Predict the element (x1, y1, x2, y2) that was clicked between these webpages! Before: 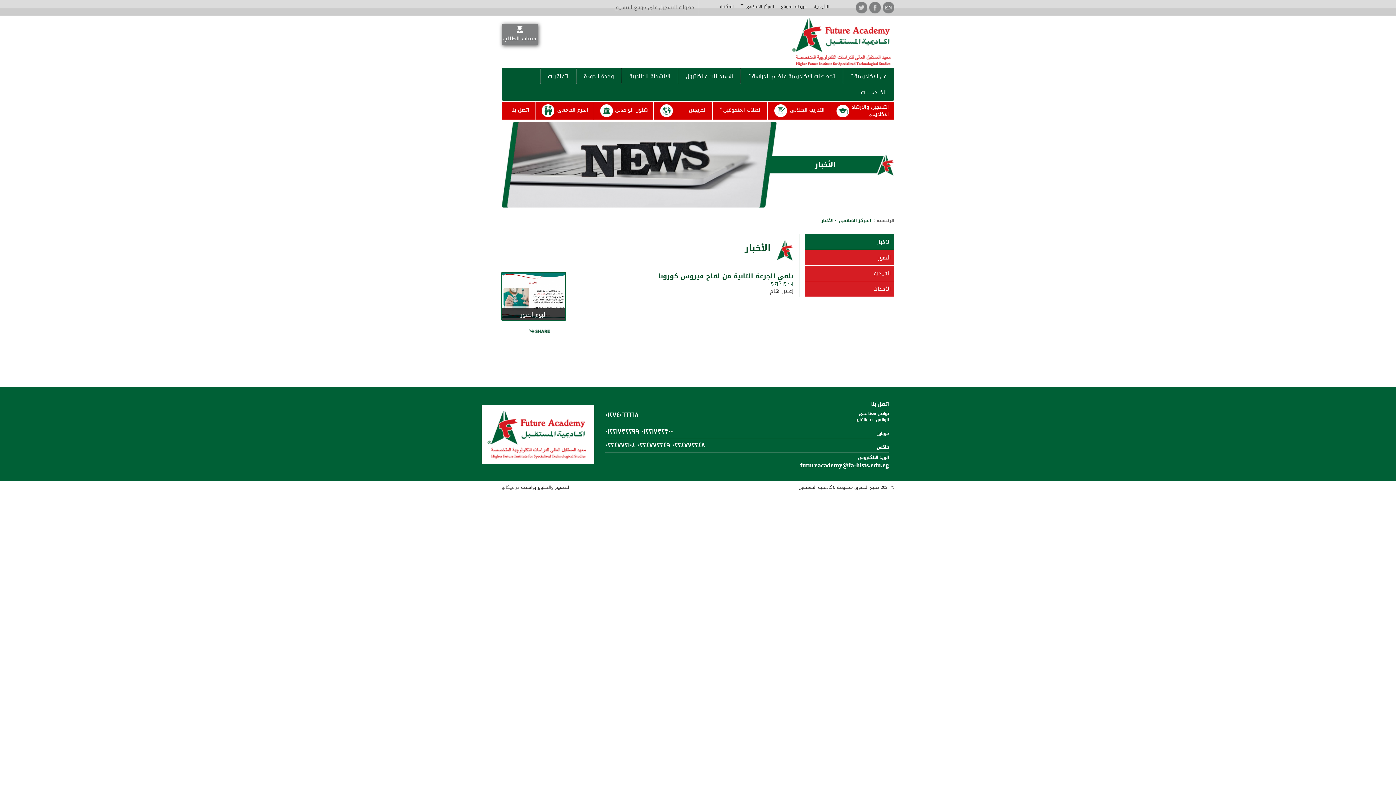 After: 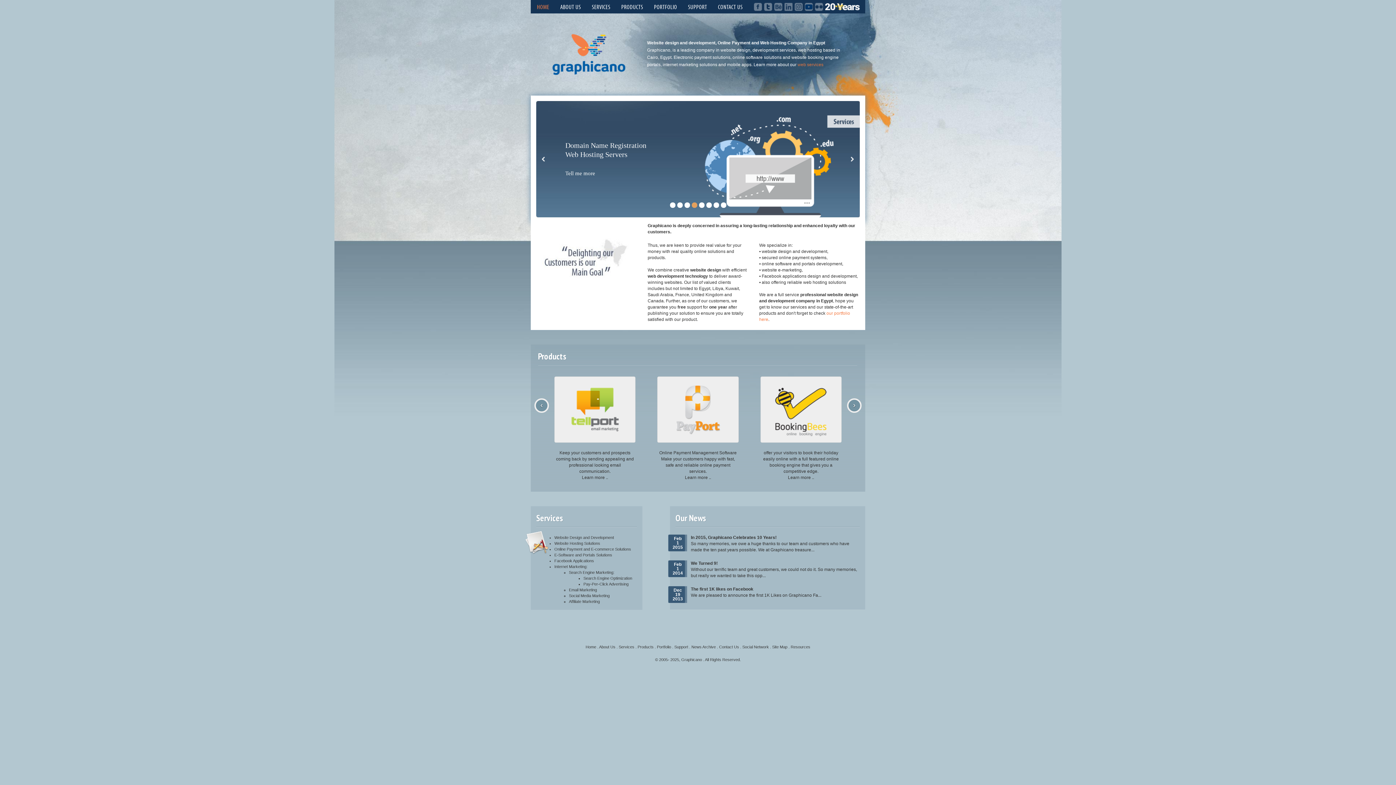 Action: label: جرافيكانو bbox: (501, 483, 519, 491)